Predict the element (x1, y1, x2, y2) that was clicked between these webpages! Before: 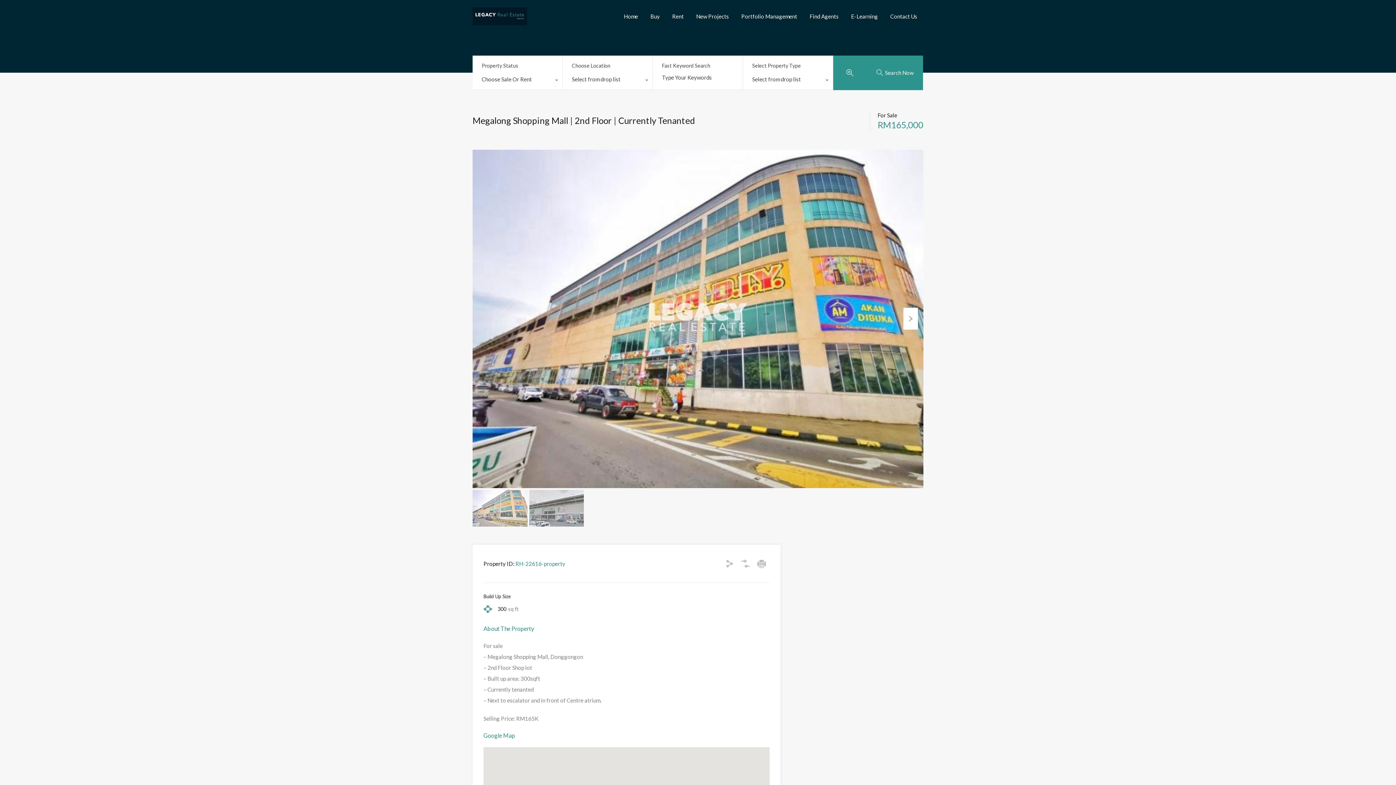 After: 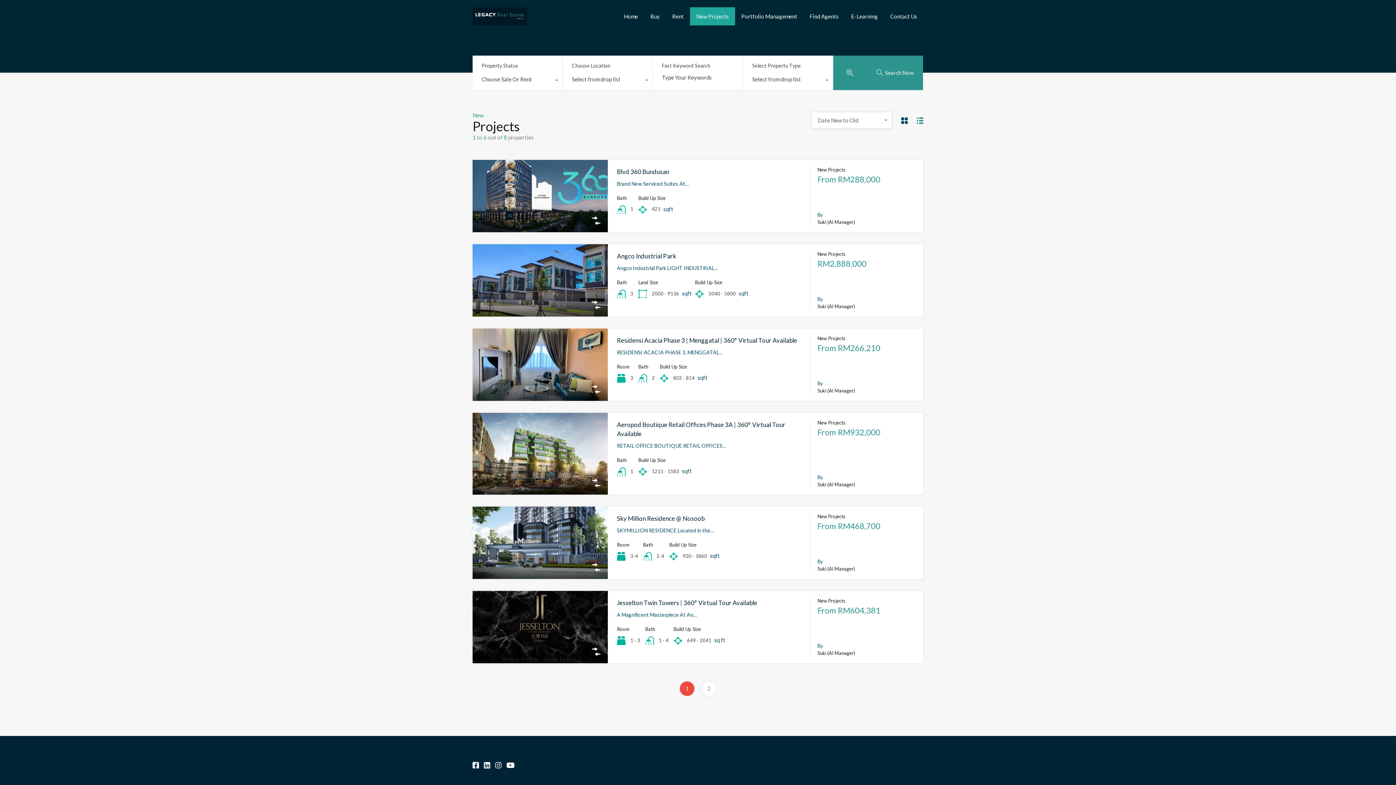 Action: label: New Projects bbox: (690, 7, 735, 25)